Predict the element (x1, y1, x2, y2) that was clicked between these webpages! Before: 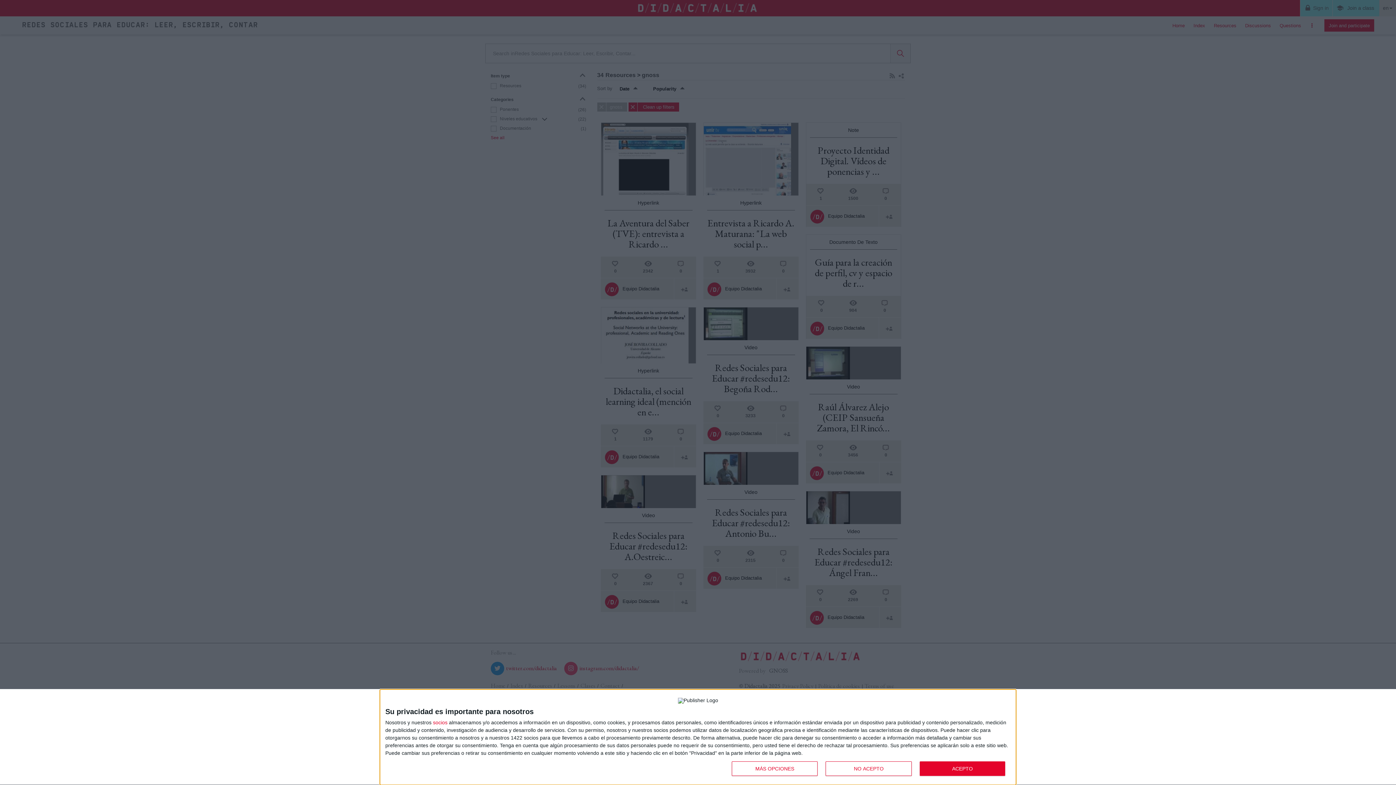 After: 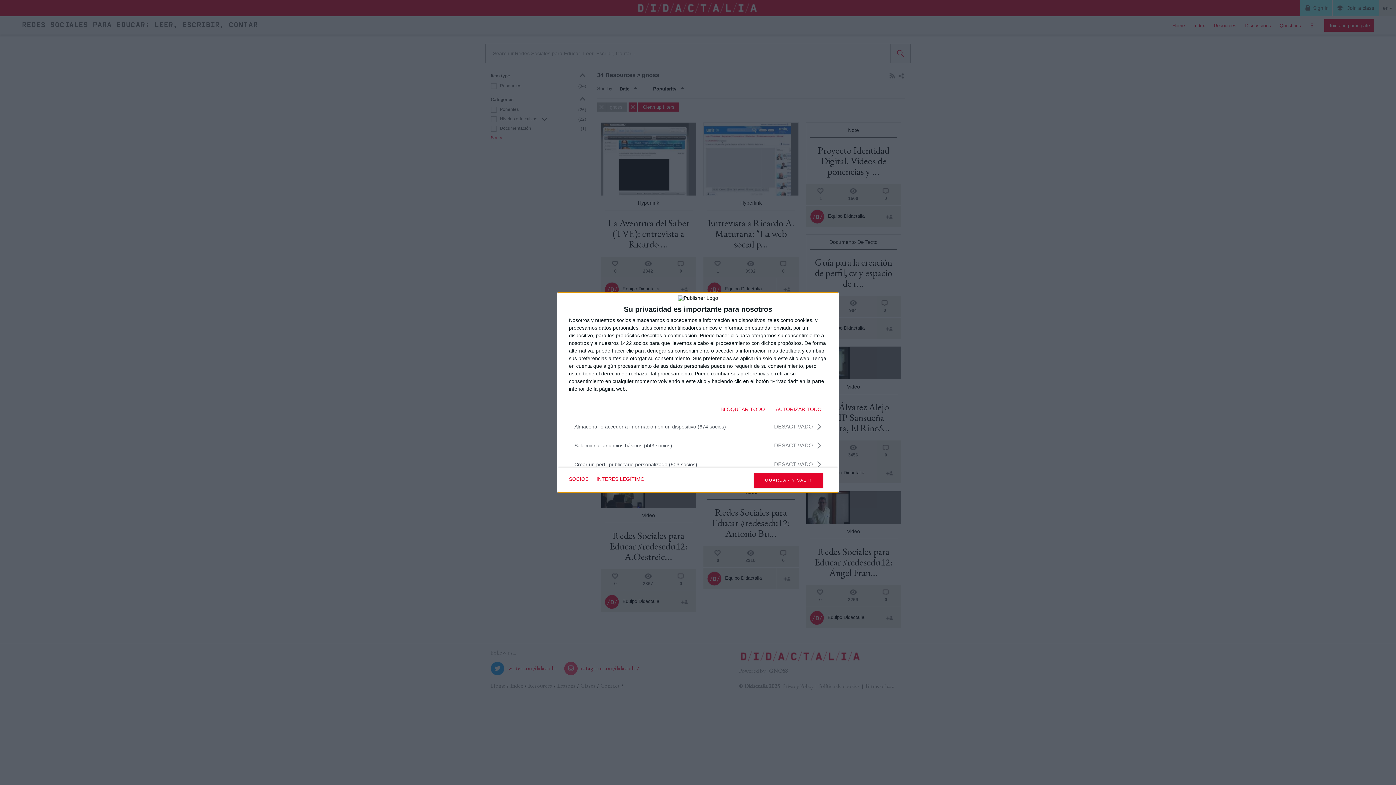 Action: bbox: (732, 761, 817, 776) label: MÁS OPCIONES